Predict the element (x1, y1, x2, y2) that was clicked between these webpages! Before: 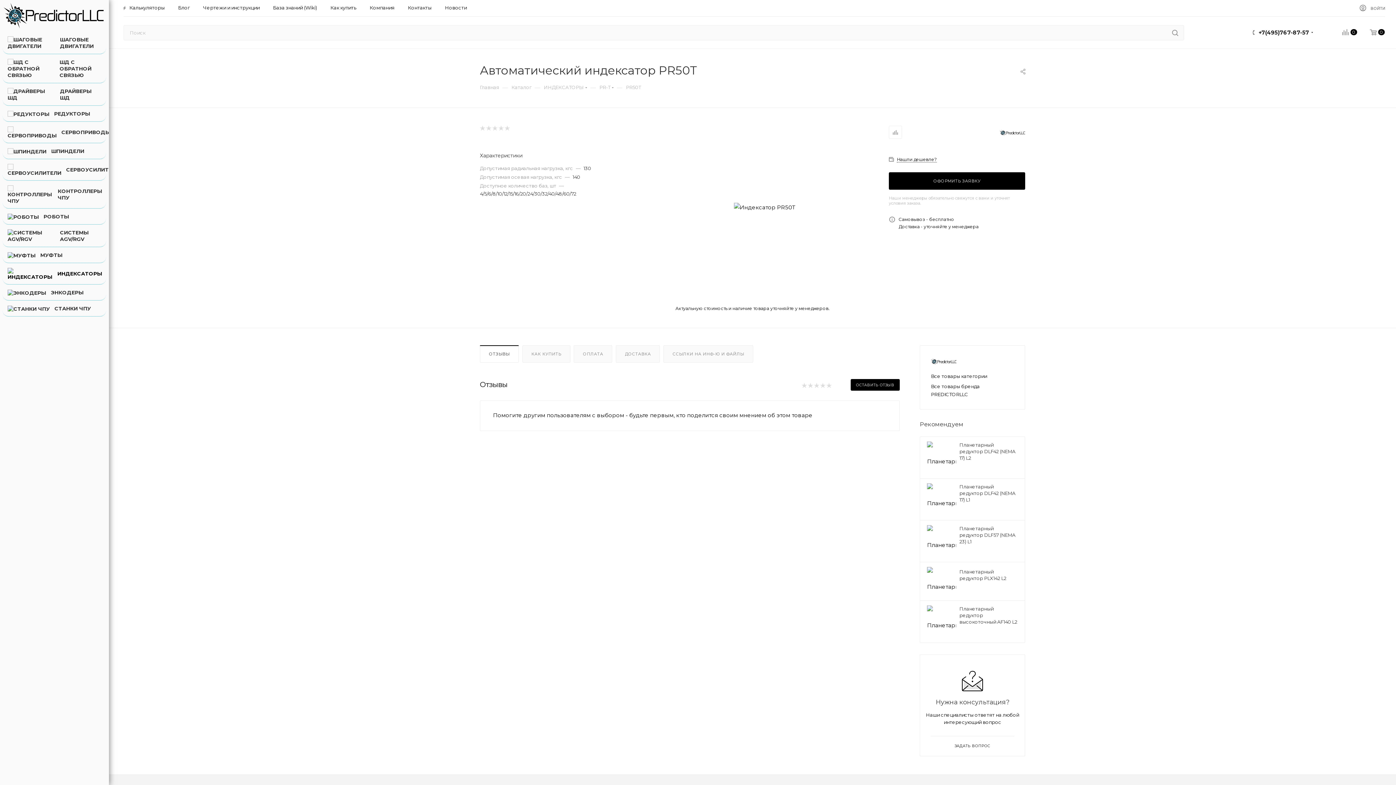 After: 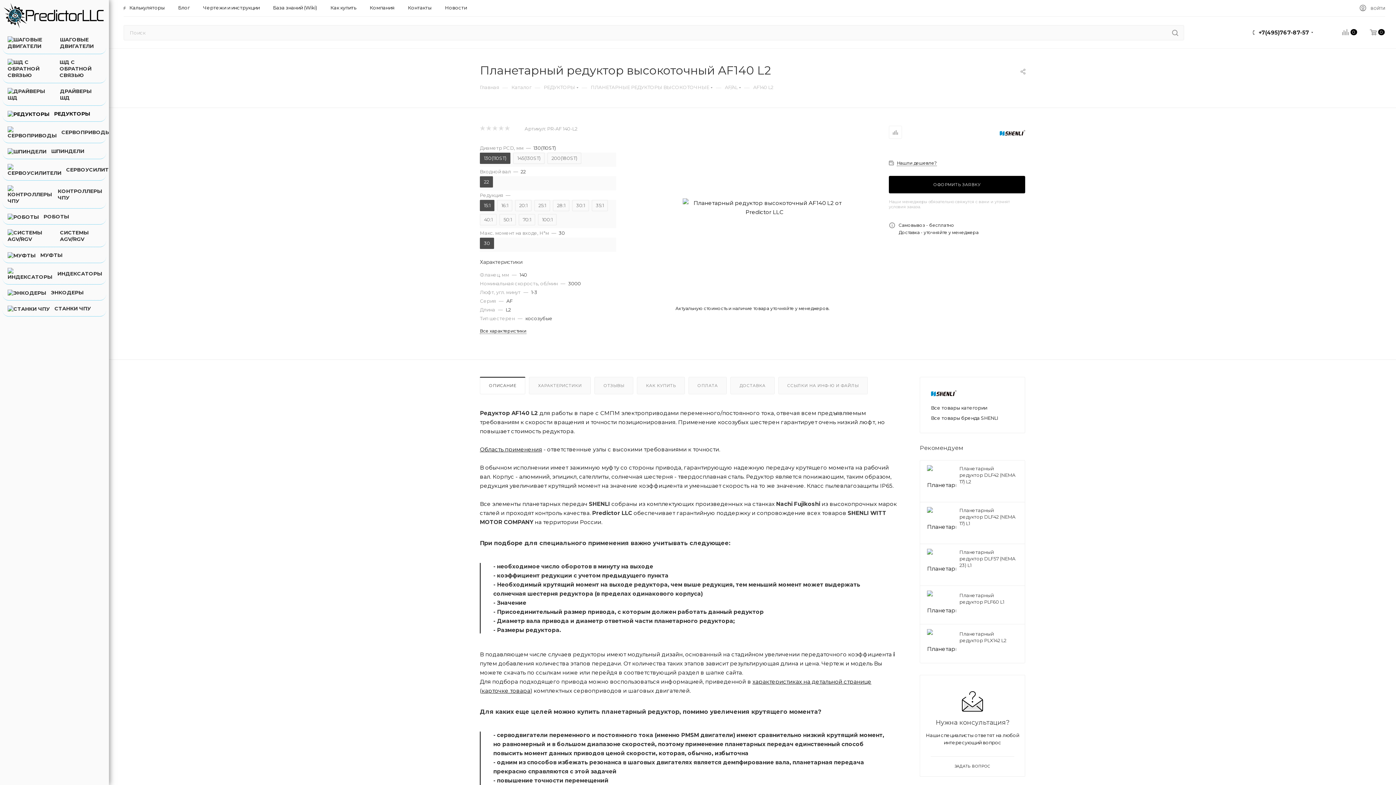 Action: bbox: (959, 605, 1018, 625) label: Планетарный редуктор высокоточный AF140 L2